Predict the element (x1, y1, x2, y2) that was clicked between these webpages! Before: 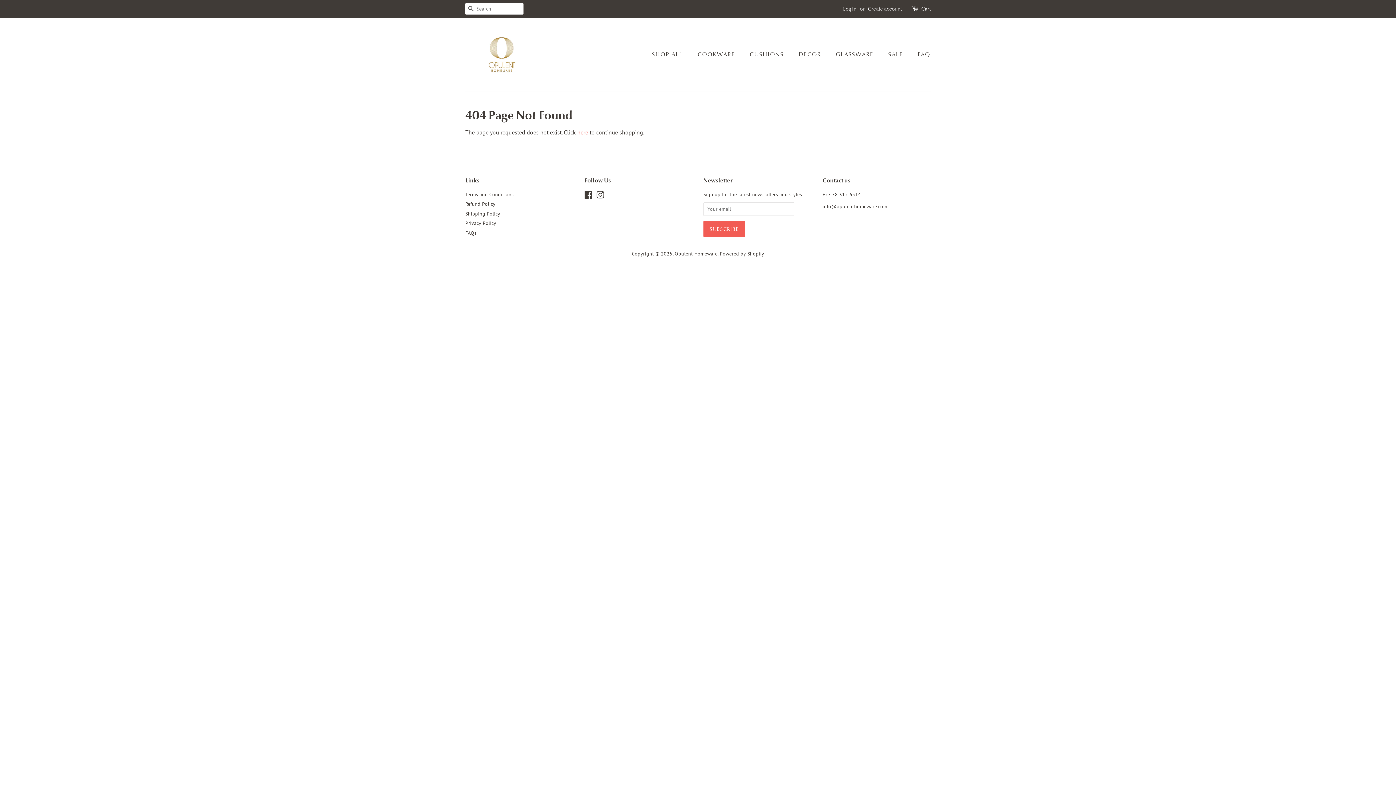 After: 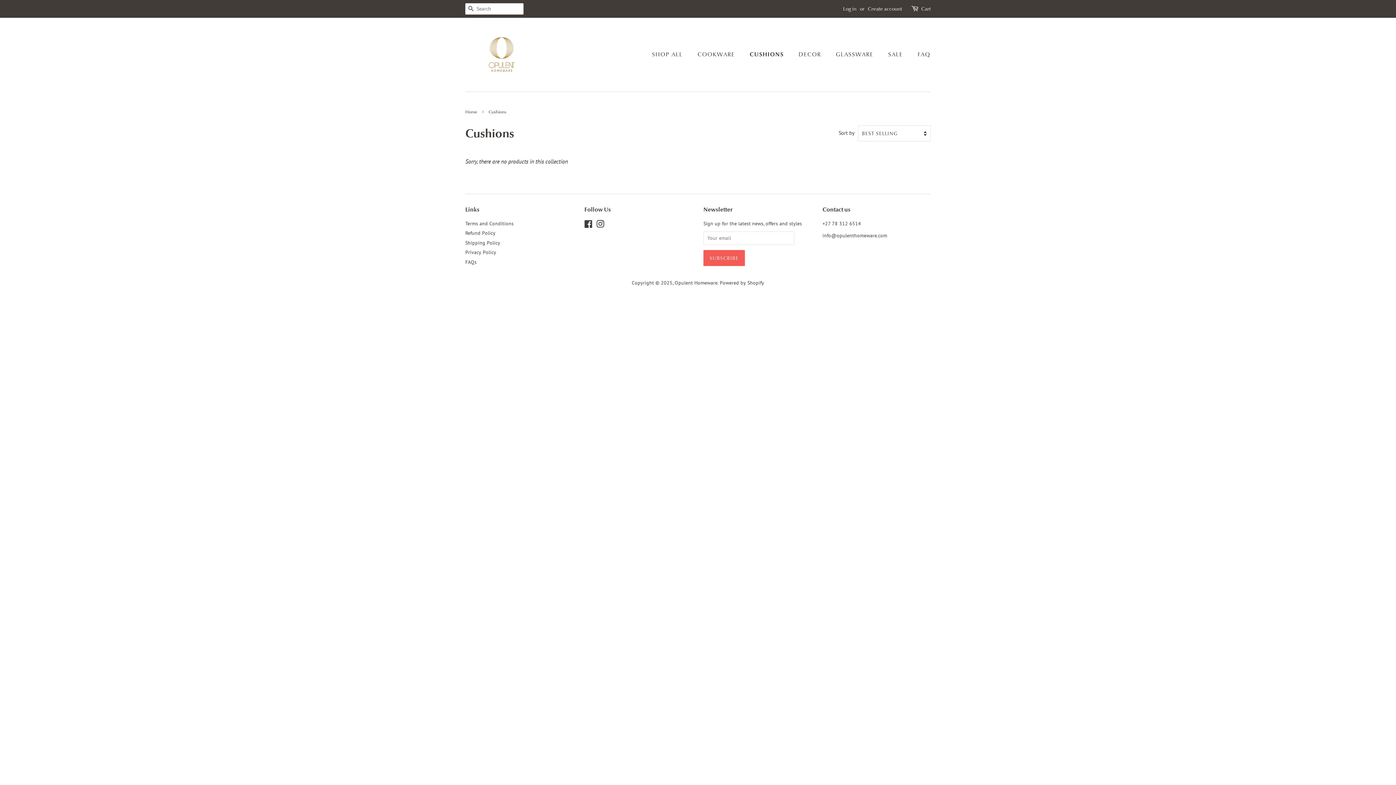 Action: bbox: (744, 47, 791, 62) label: CUSHIONS